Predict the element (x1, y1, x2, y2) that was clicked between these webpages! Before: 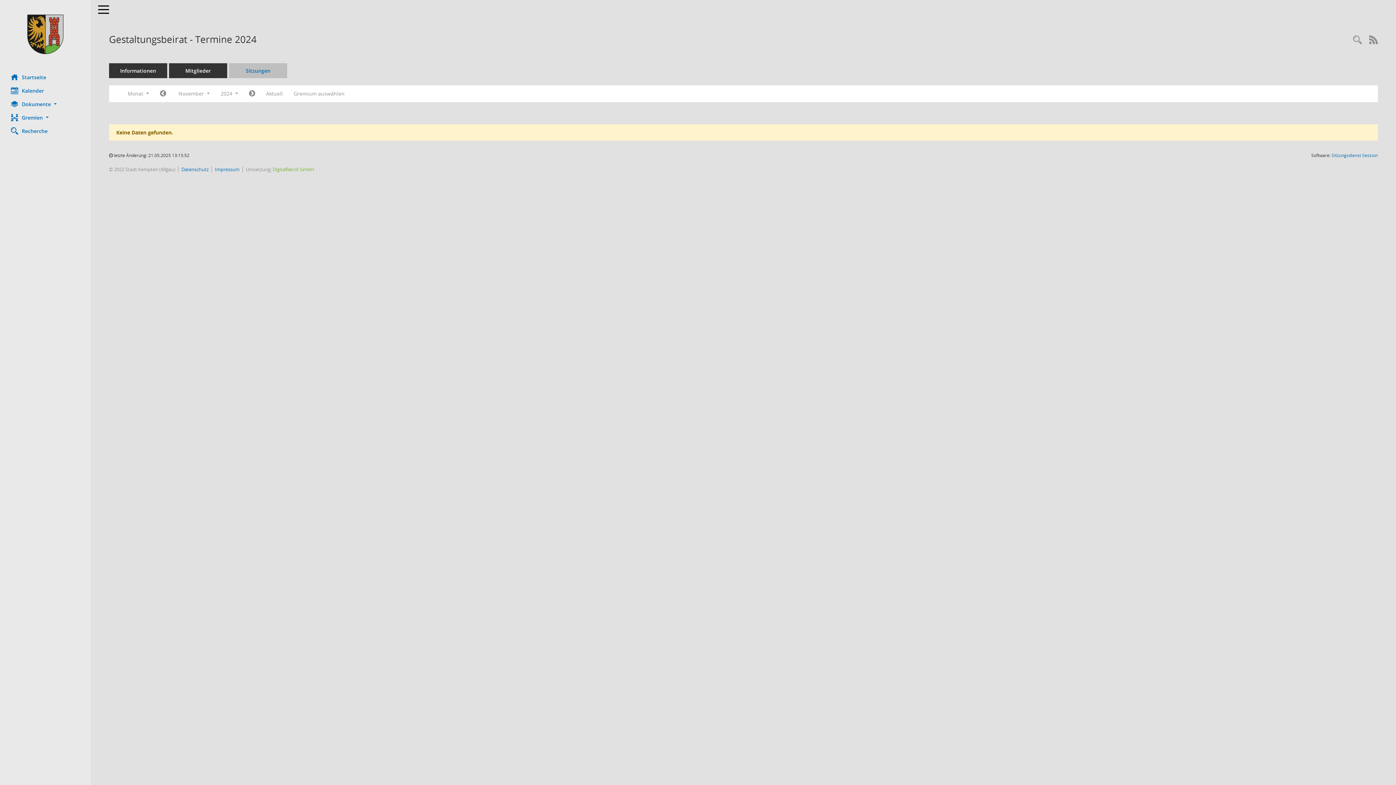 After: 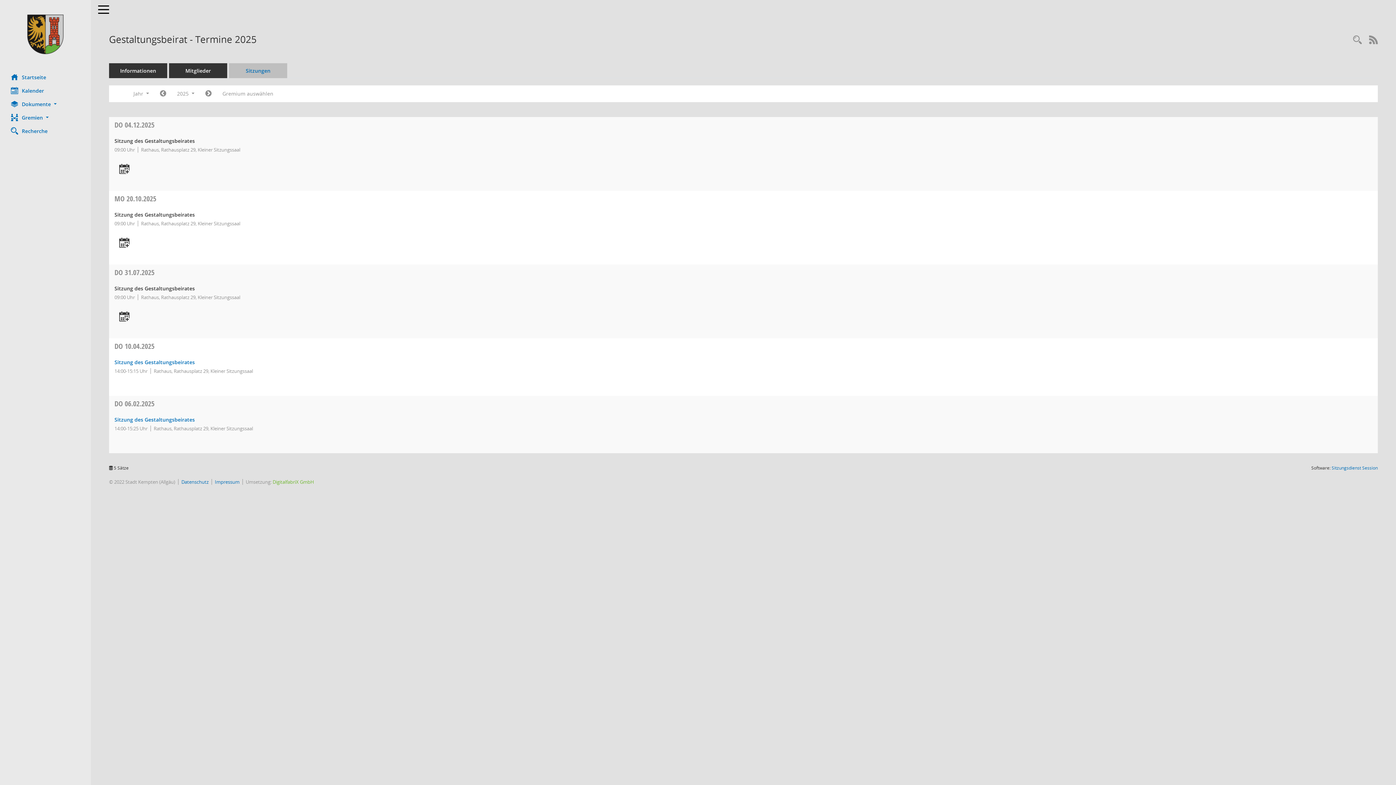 Action: bbox: (229, 63, 287, 78) label: Sitzungen